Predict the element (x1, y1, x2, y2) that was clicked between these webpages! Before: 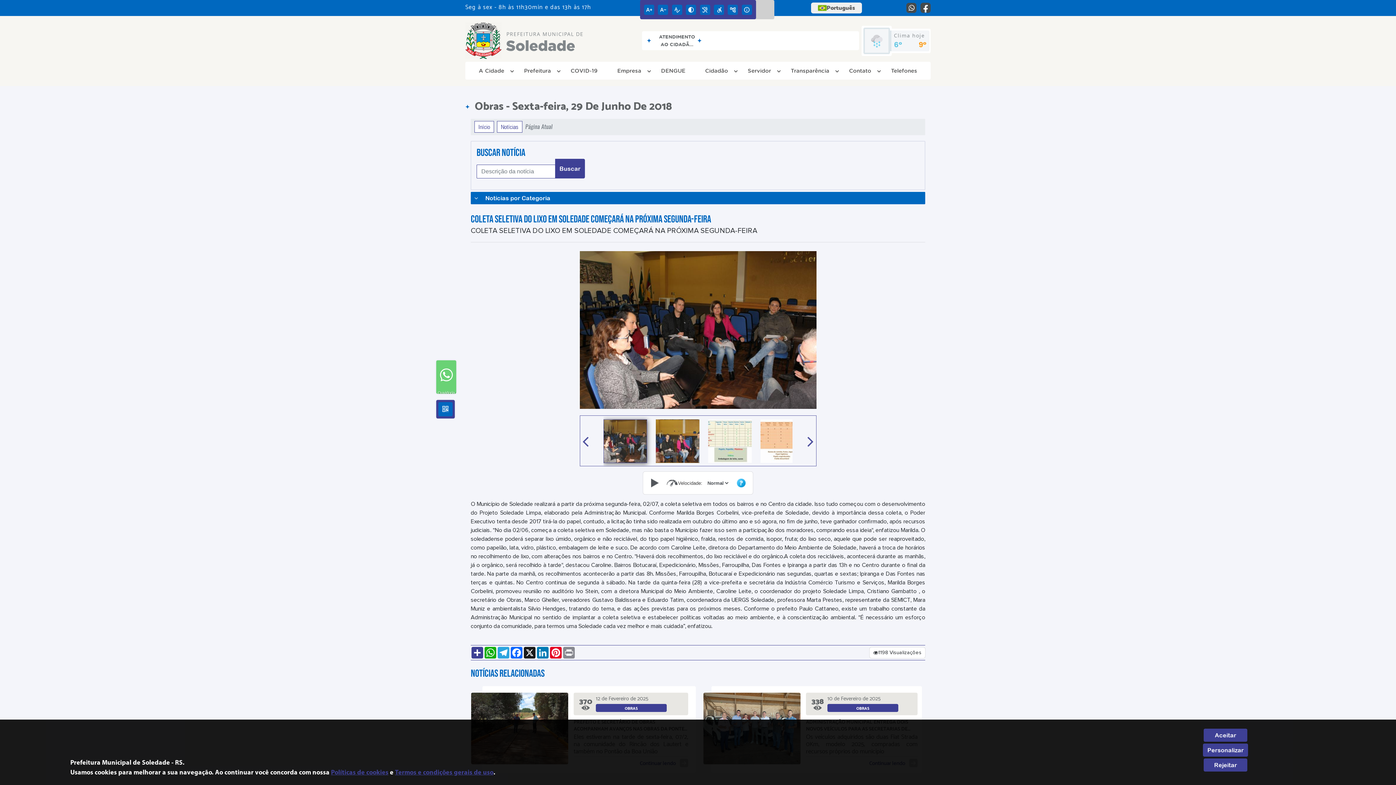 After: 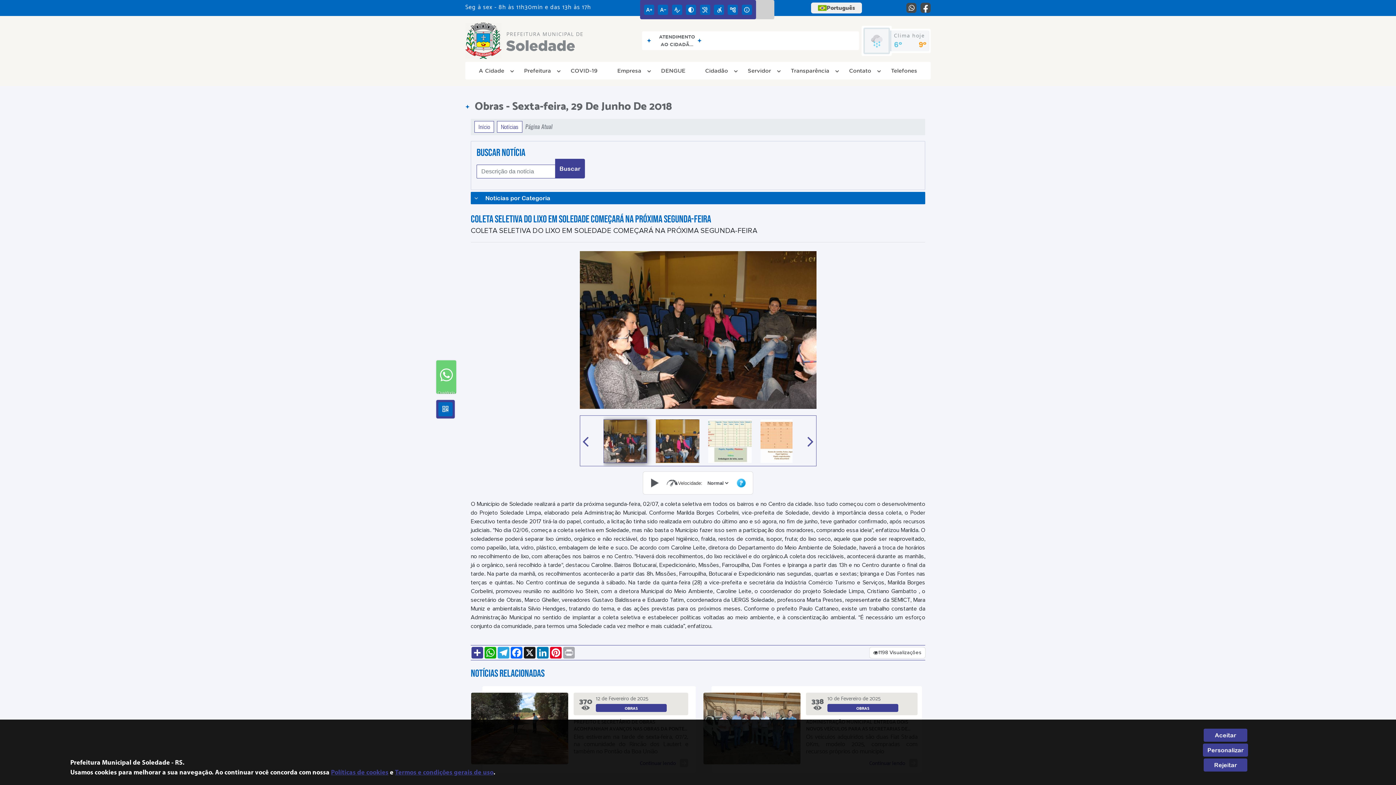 Action: bbox: (562, 647, 575, 658)